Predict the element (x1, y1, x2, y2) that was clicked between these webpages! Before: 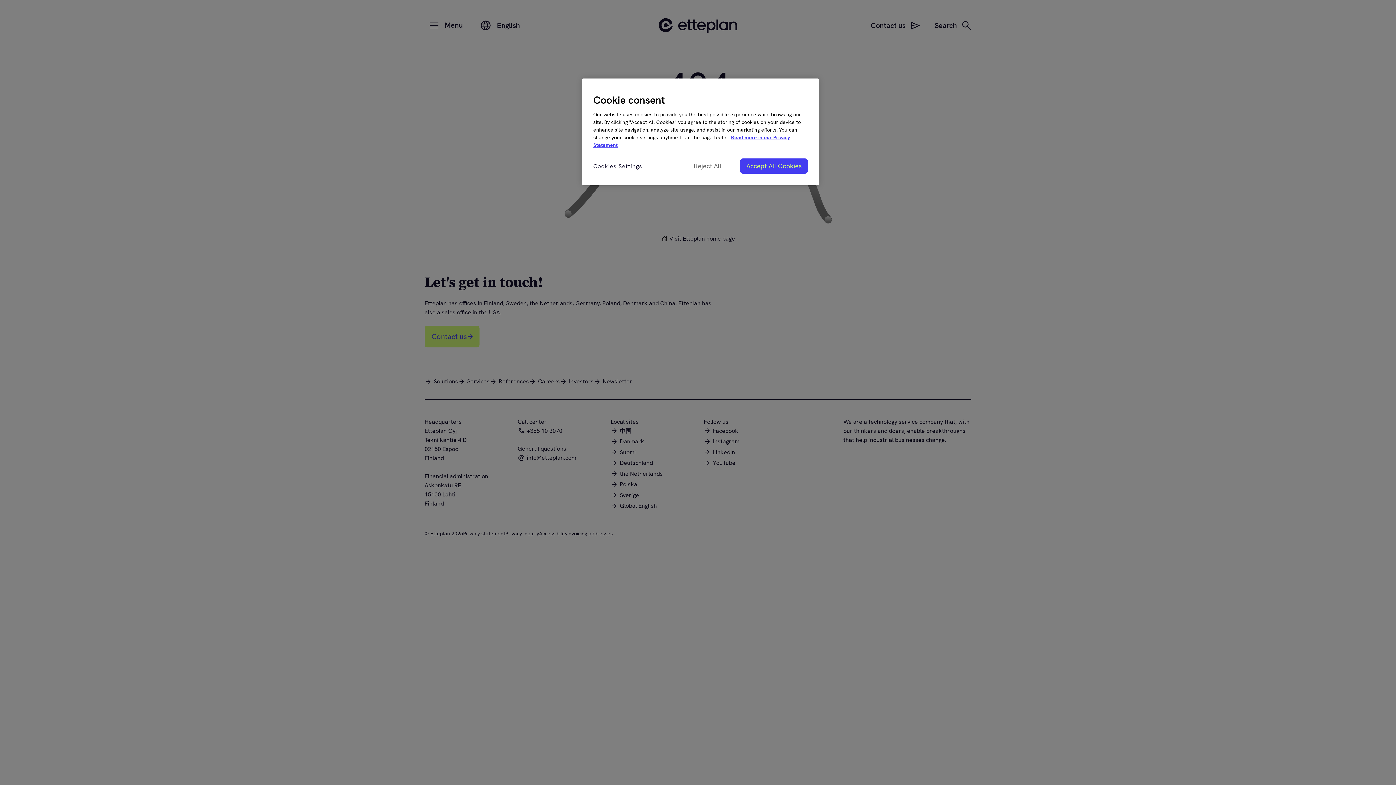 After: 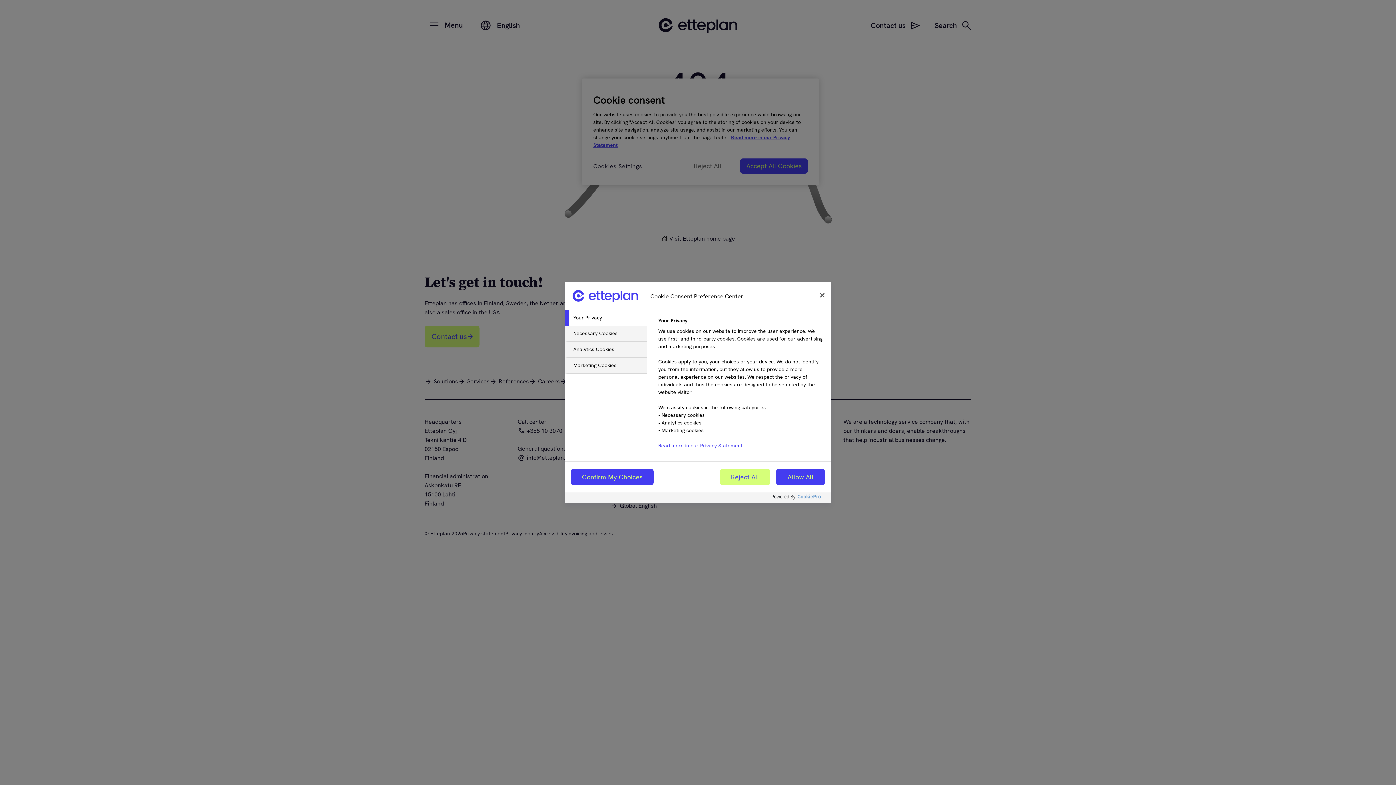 Action: bbox: (593, 158, 642, 174) label: Cookies Settings